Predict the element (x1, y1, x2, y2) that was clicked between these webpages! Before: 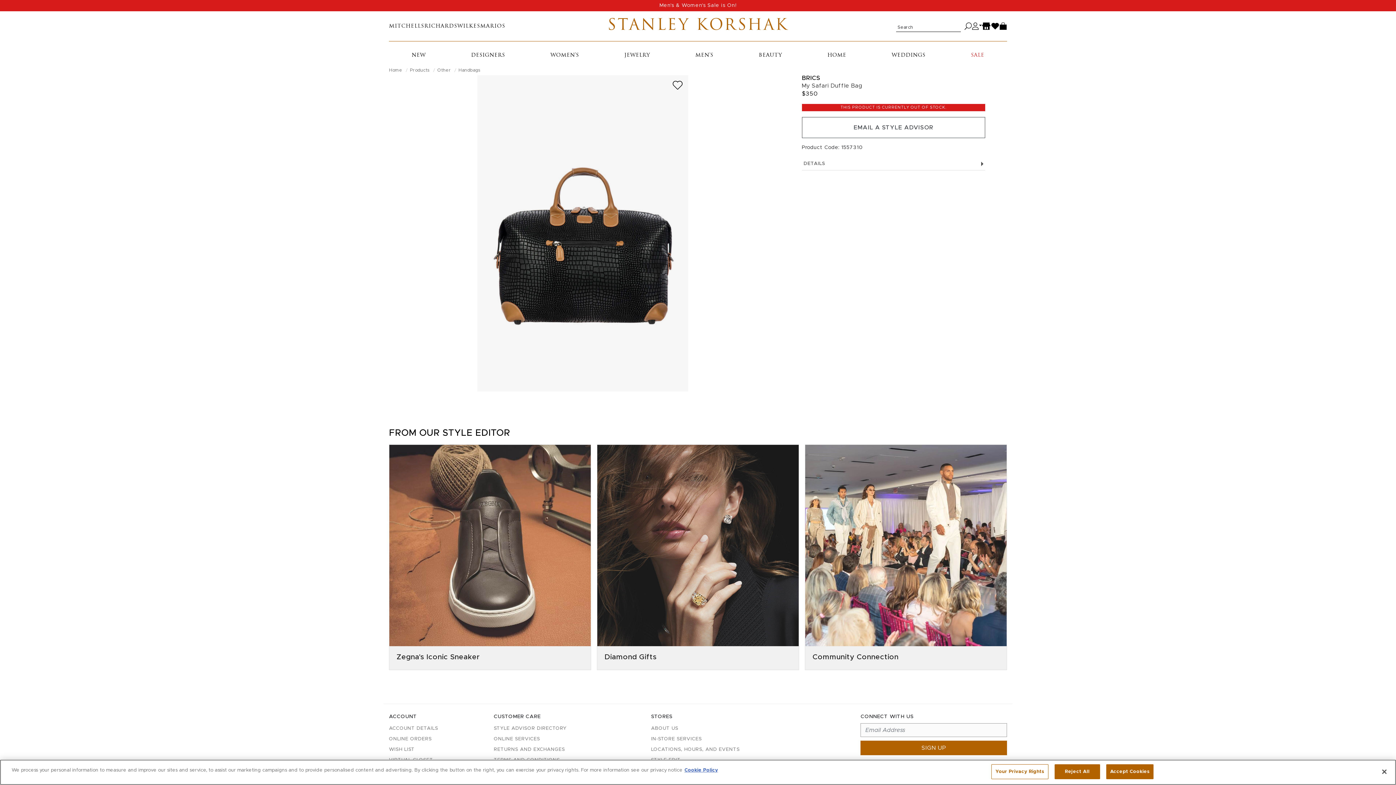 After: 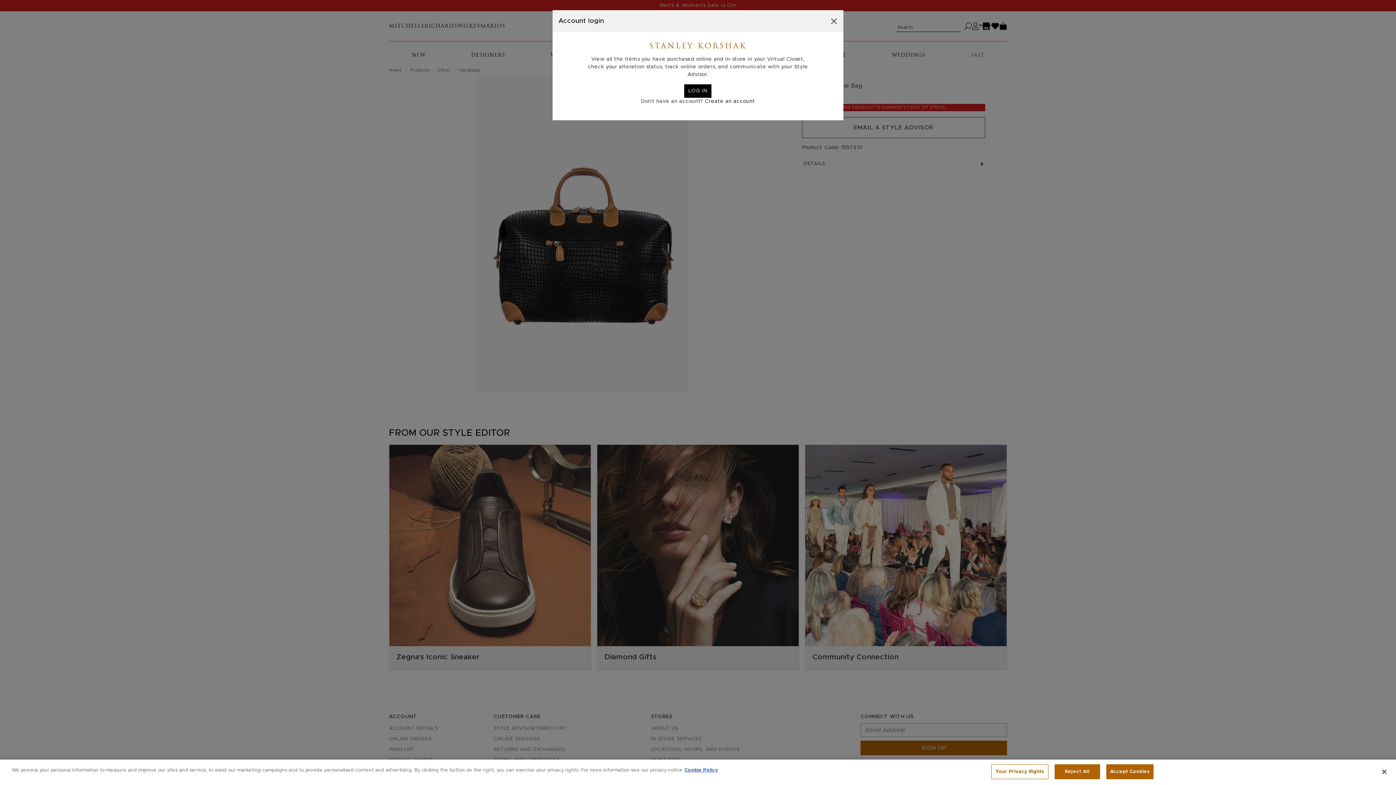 Action: label: WISH LIST bbox: (389, 744, 414, 755)